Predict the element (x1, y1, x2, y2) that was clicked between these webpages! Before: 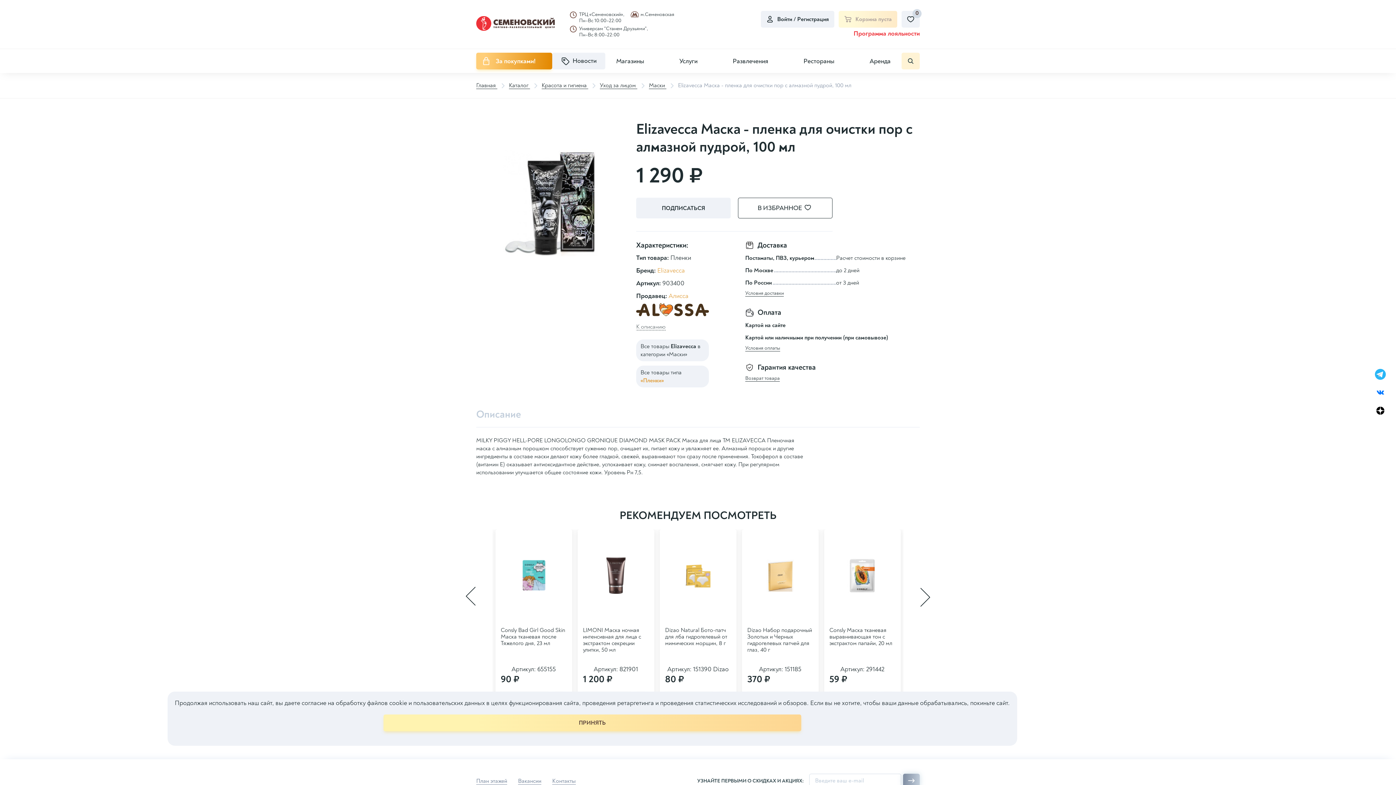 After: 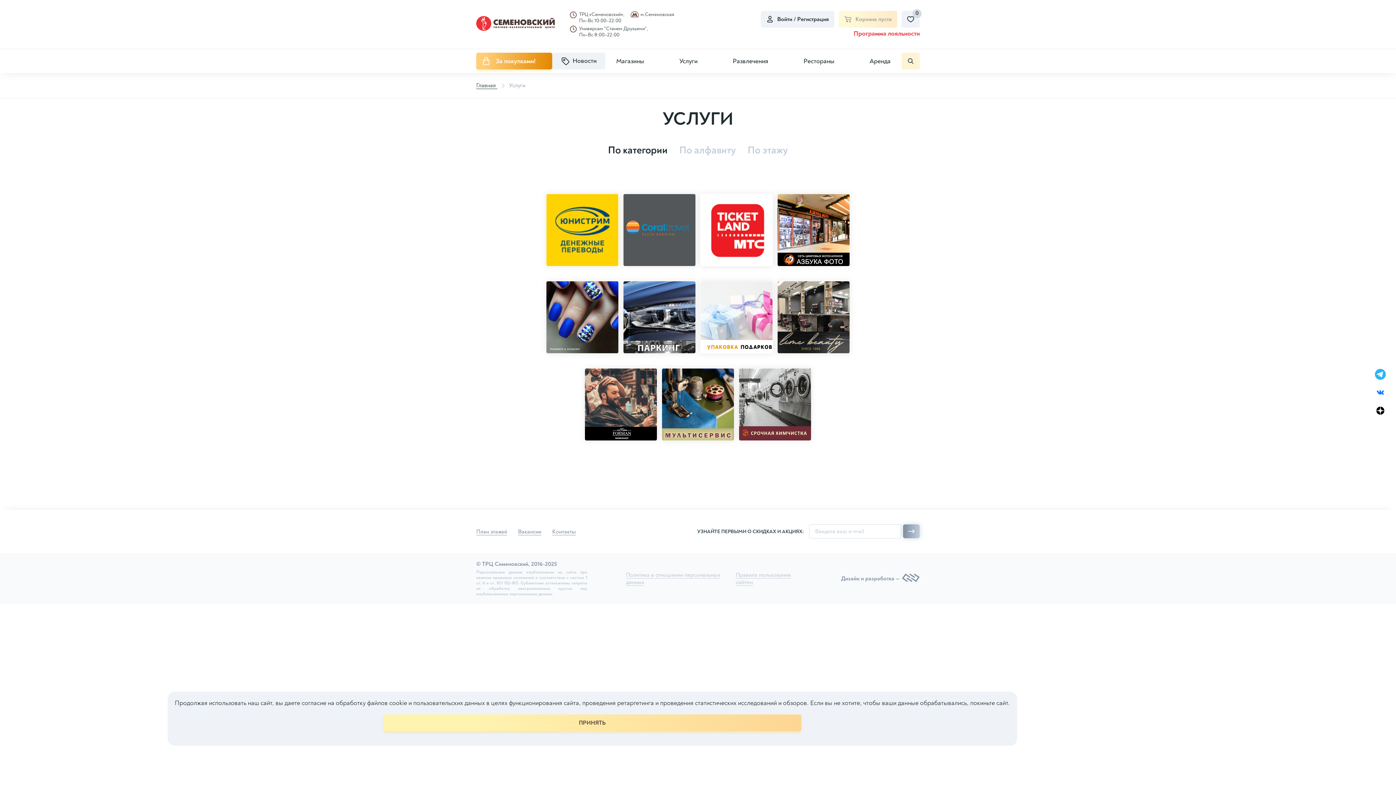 Action: bbox: (679, 56, 697, 65) label: Услуги